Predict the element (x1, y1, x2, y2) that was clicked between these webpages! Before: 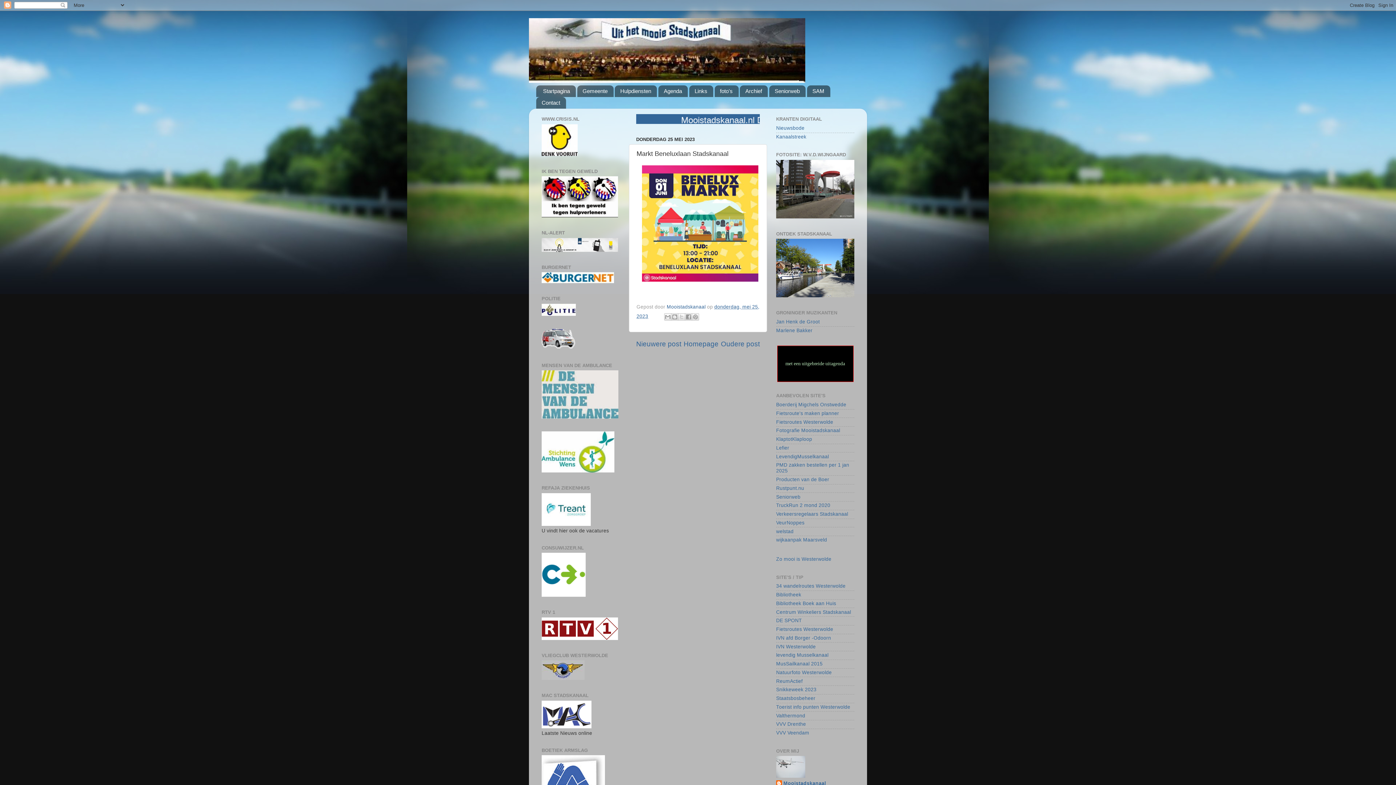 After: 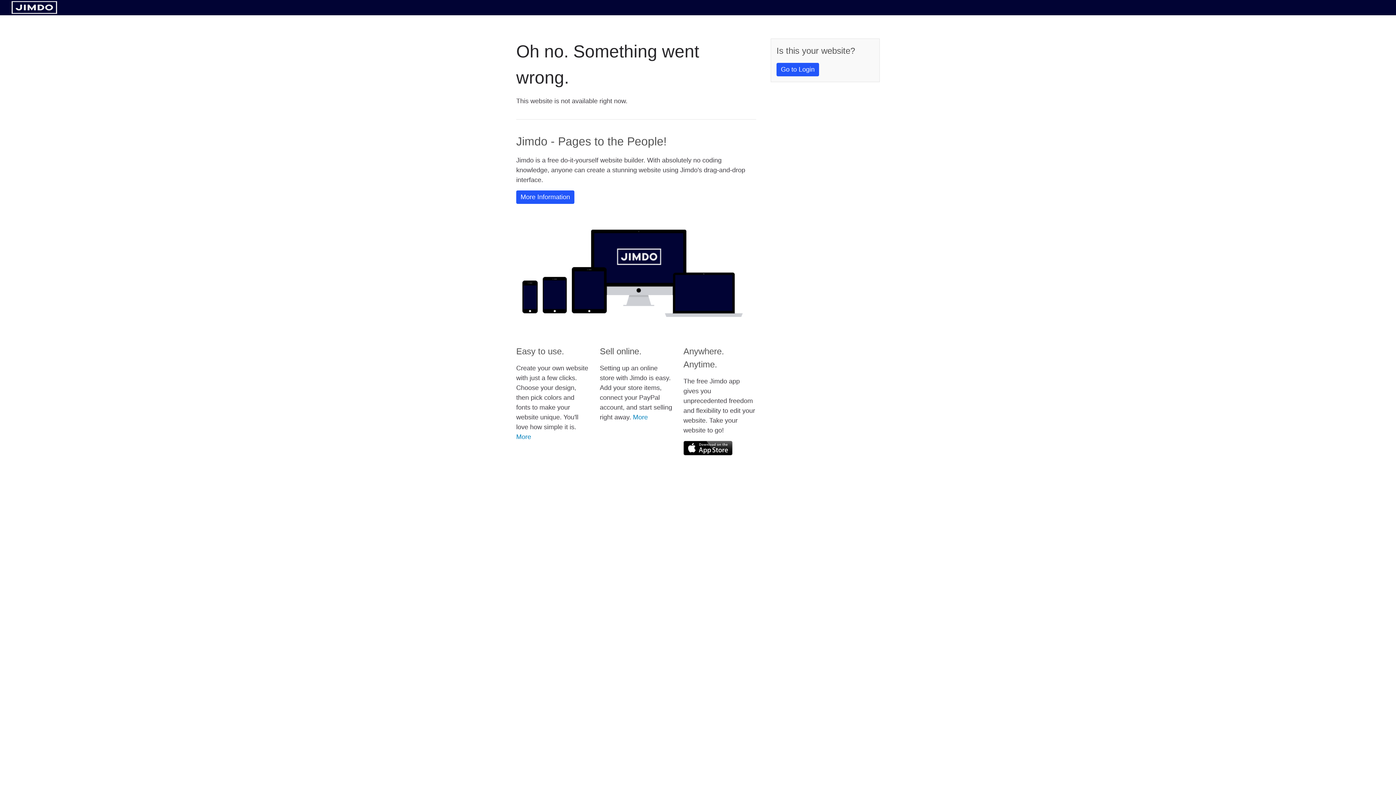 Action: bbox: (776, 618, 802, 623) label: DE SPONT